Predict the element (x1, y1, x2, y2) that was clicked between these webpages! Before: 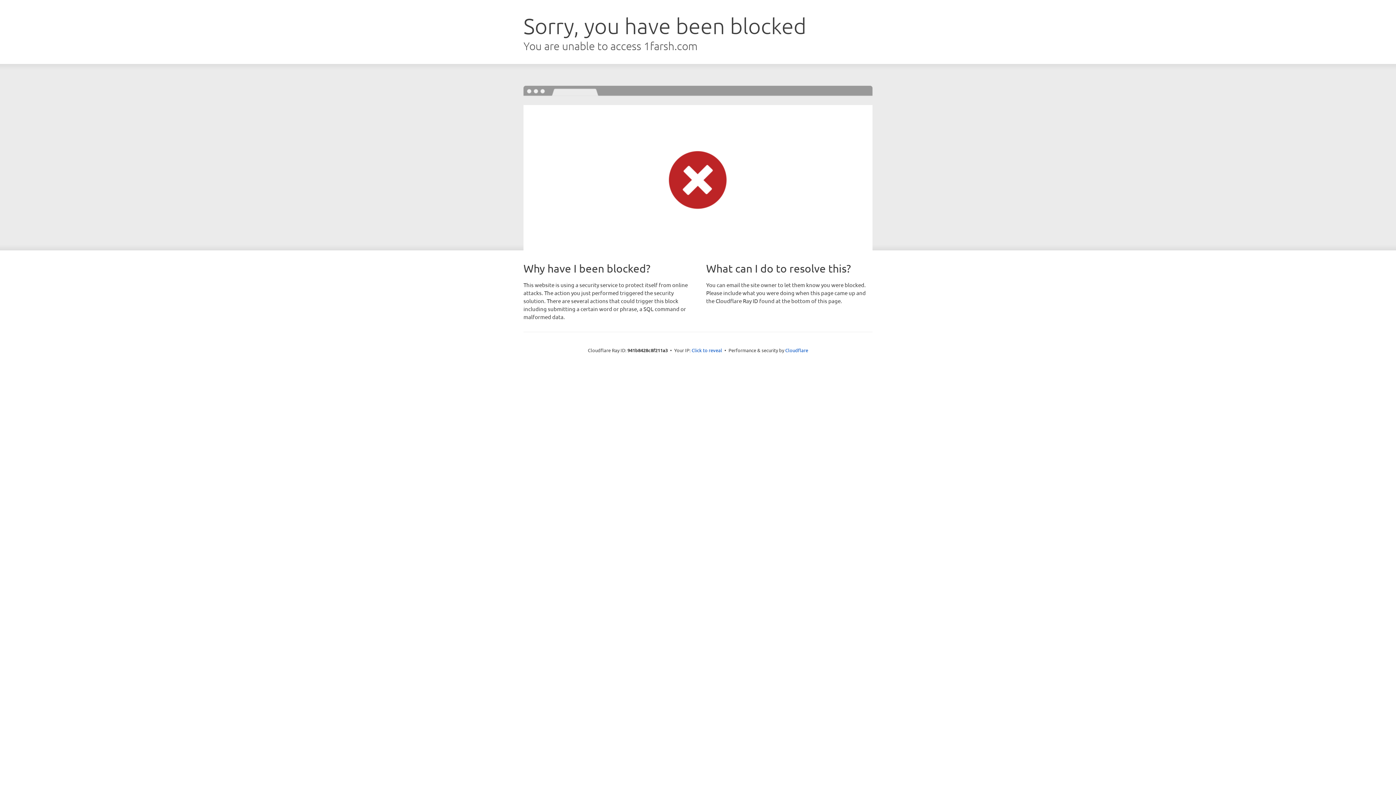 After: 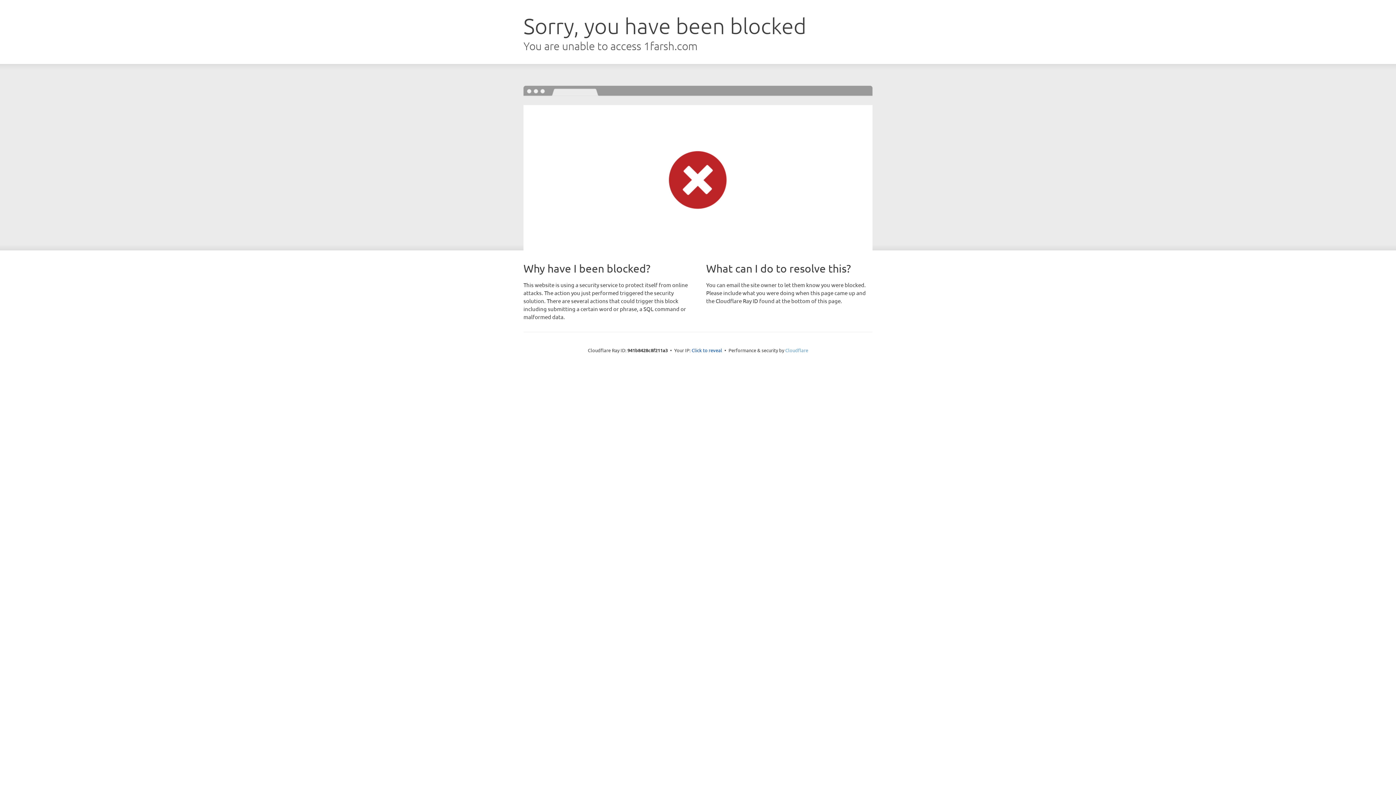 Action: label: Cloudflare bbox: (785, 347, 808, 353)